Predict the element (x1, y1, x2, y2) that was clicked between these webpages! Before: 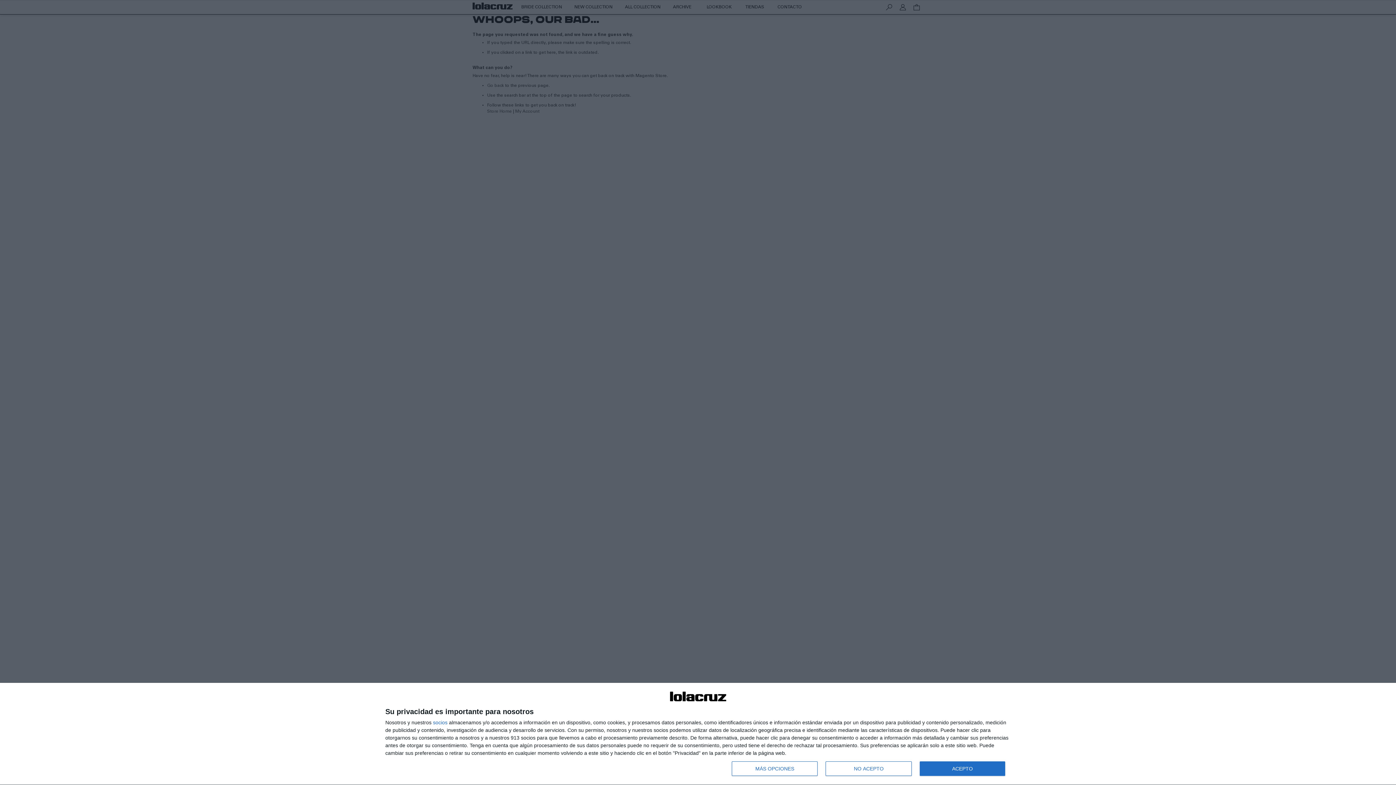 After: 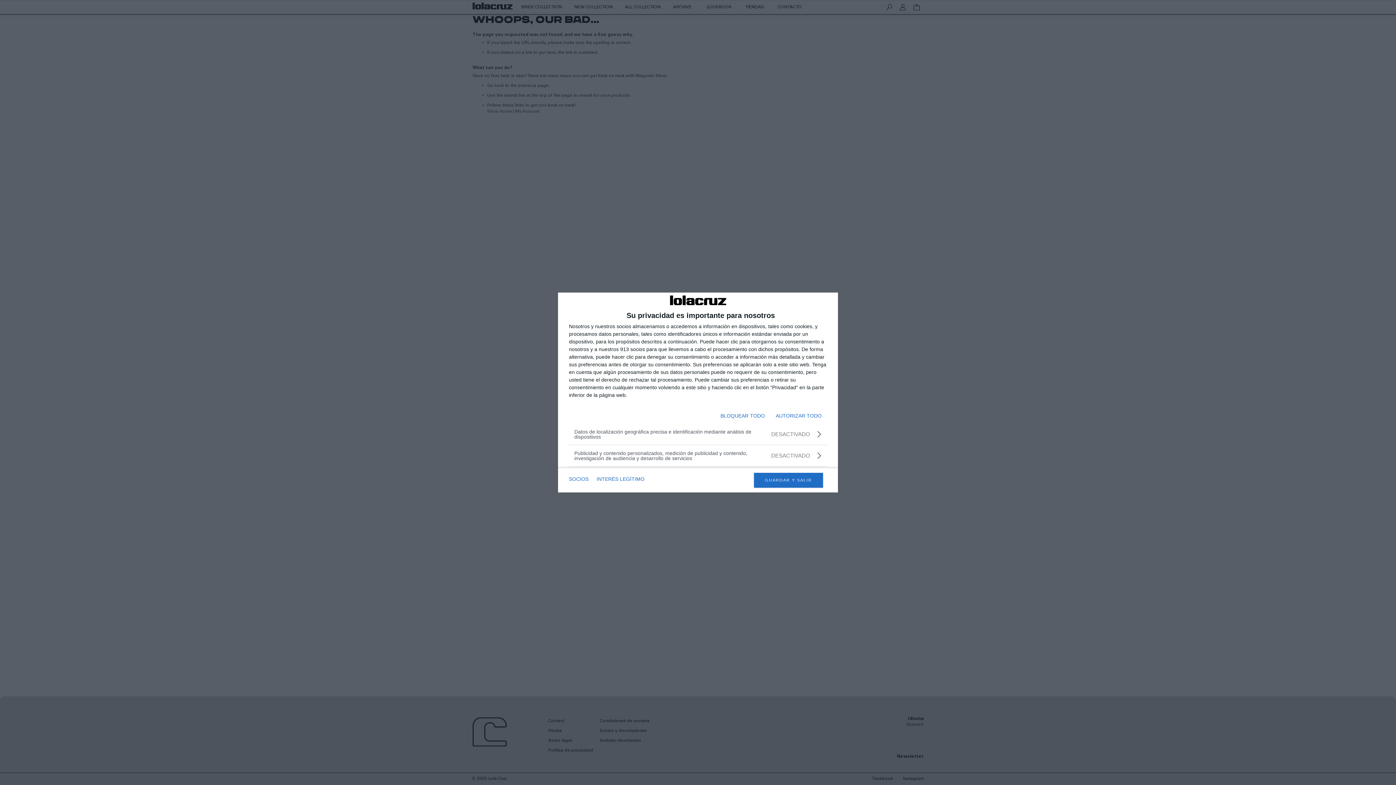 Action: label: MÁS OPCIONES bbox: (732, 761, 817, 776)